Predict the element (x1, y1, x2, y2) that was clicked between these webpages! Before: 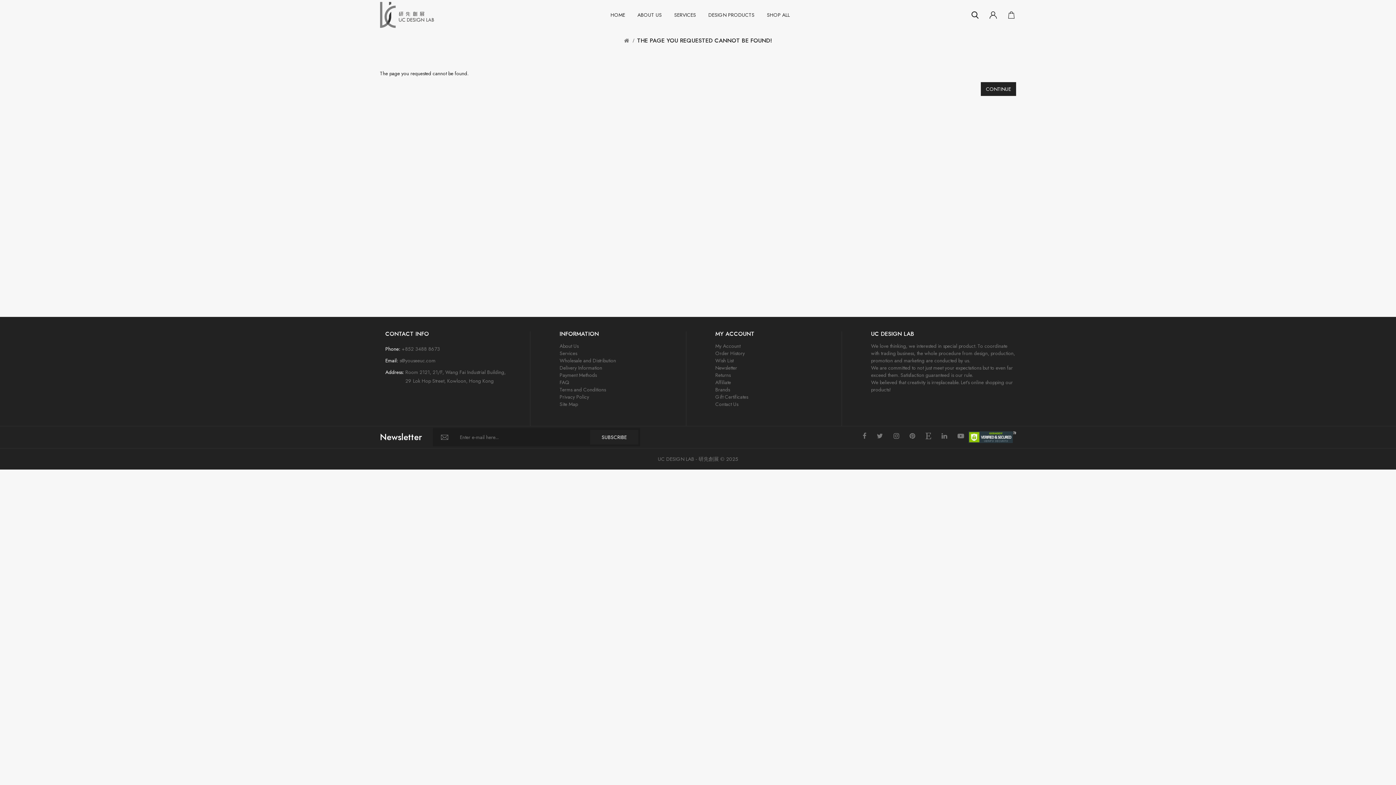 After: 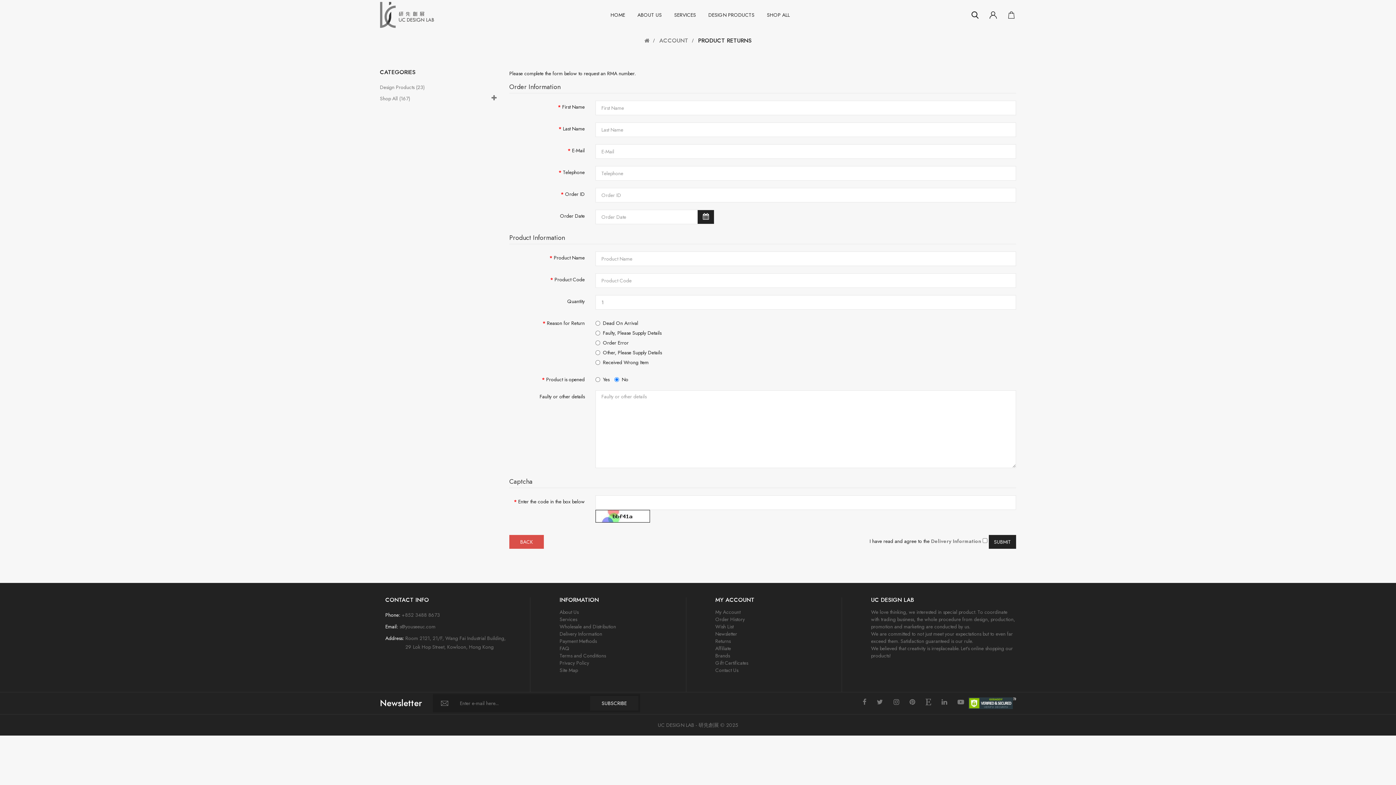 Action: label: Returns bbox: (715, 371, 836, 378)